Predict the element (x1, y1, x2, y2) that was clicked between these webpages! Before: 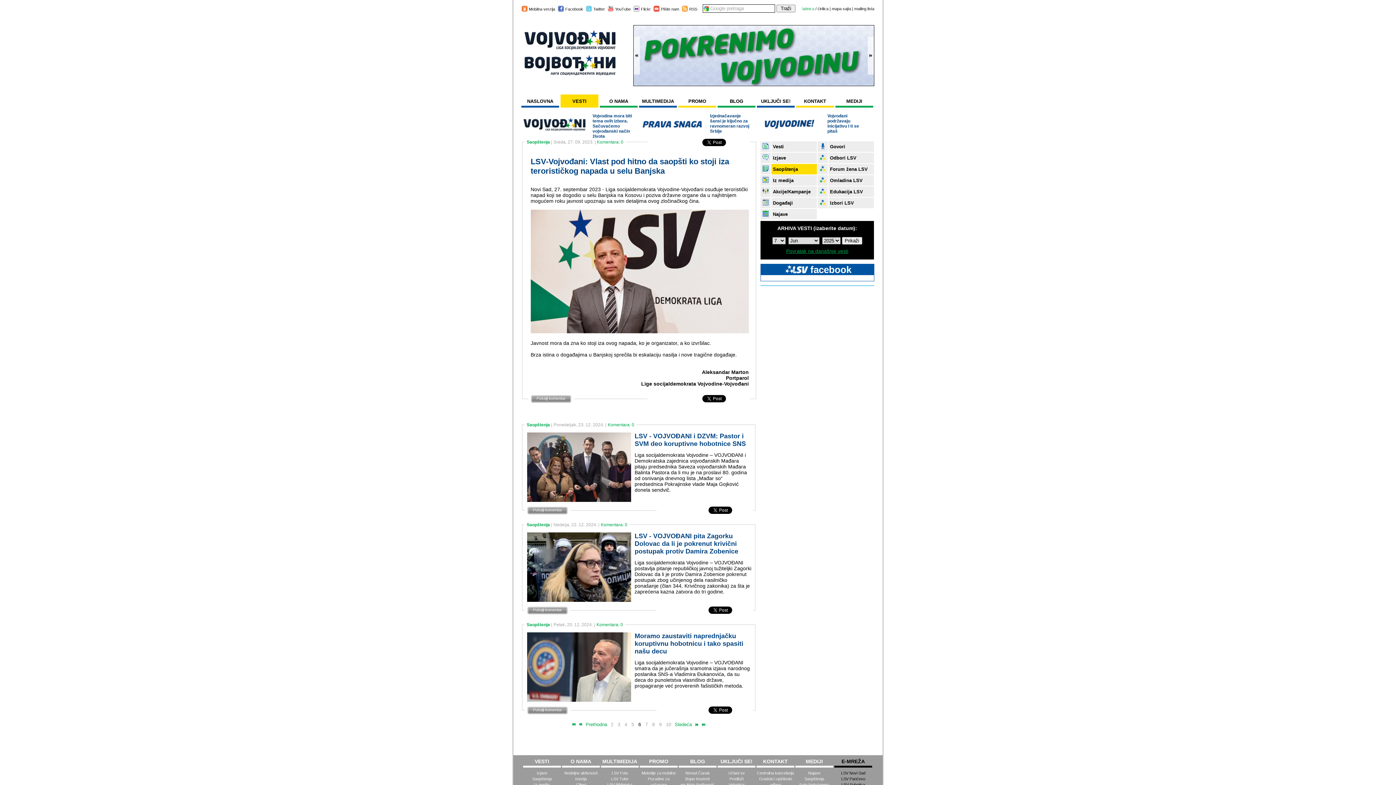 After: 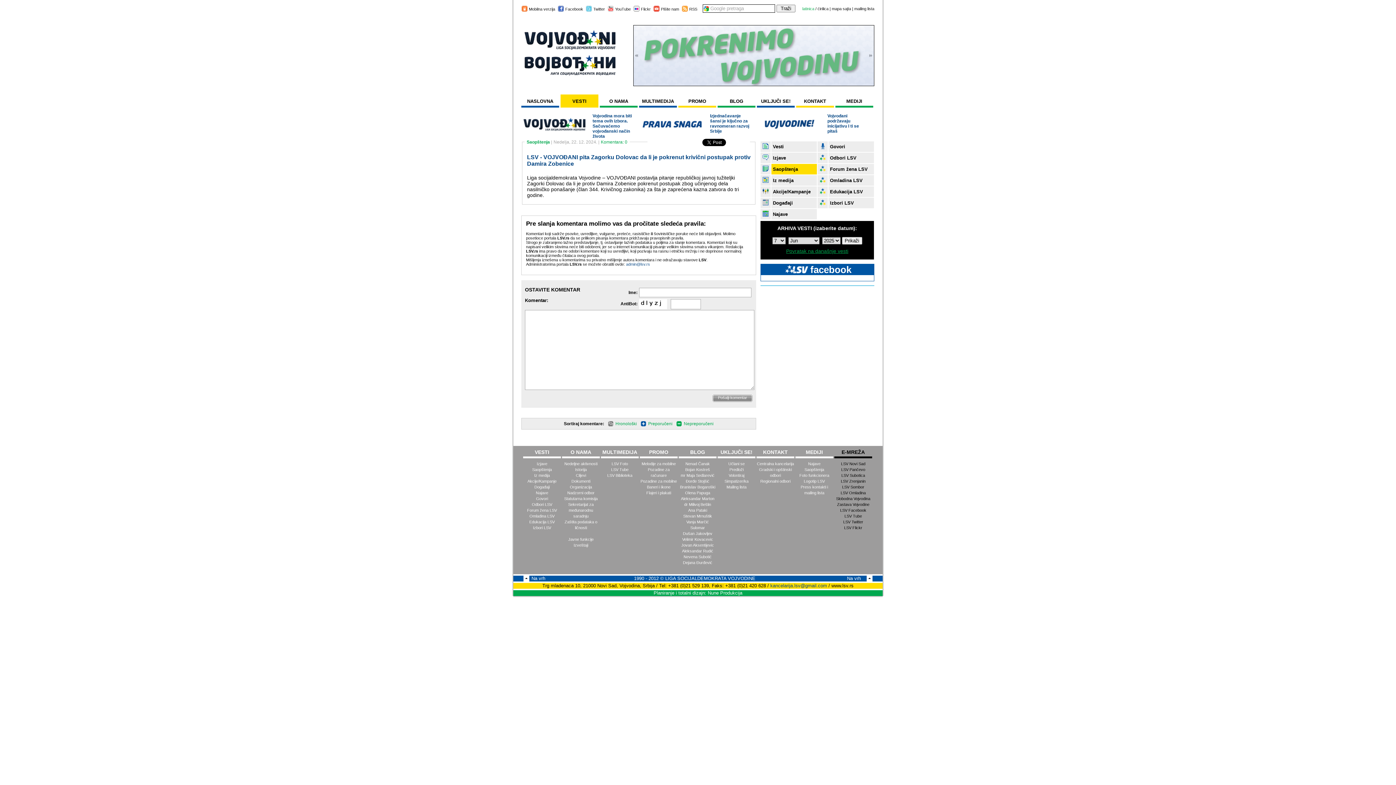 Action: bbox: (527, 607, 567, 614) label: Pošalji komentar